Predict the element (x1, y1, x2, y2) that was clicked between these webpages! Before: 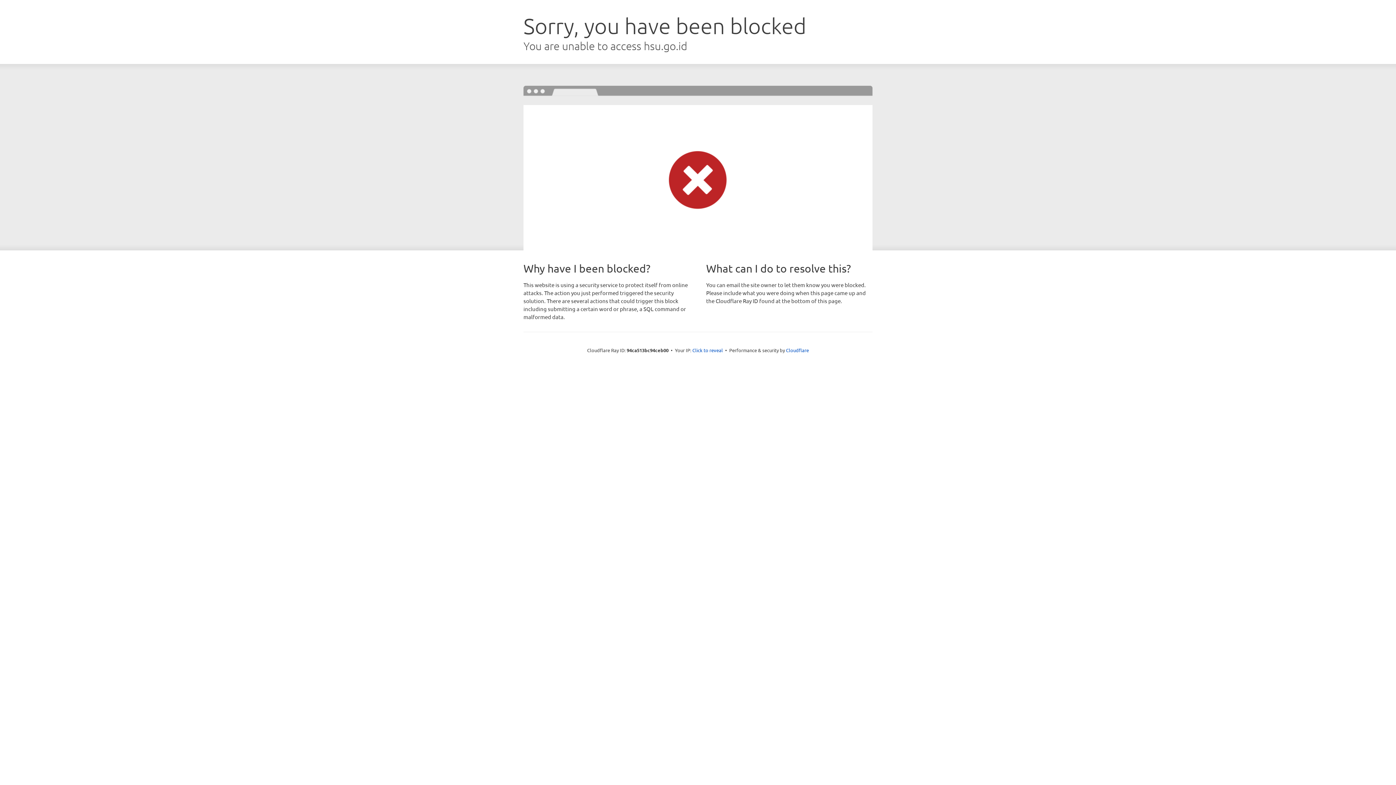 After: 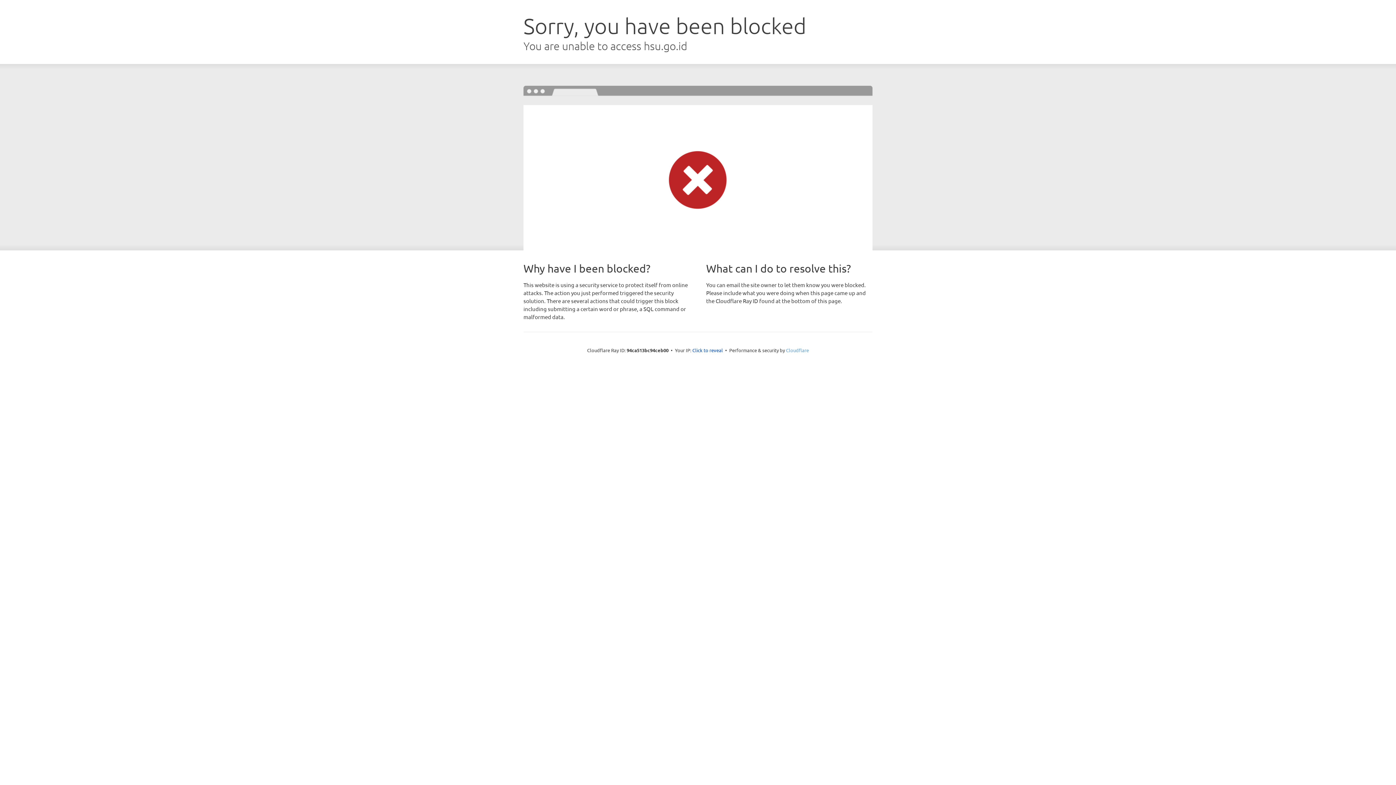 Action: bbox: (786, 347, 809, 353) label: Cloudflare